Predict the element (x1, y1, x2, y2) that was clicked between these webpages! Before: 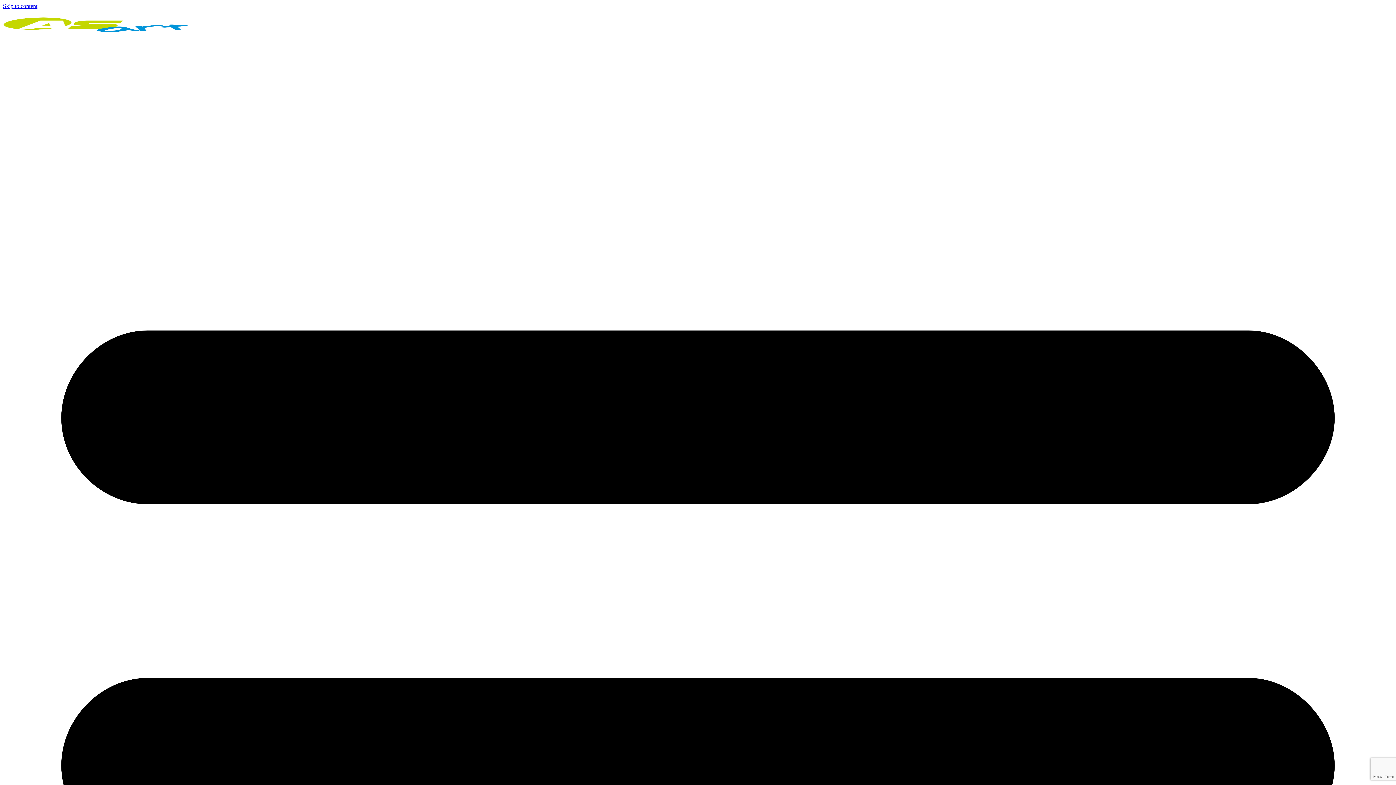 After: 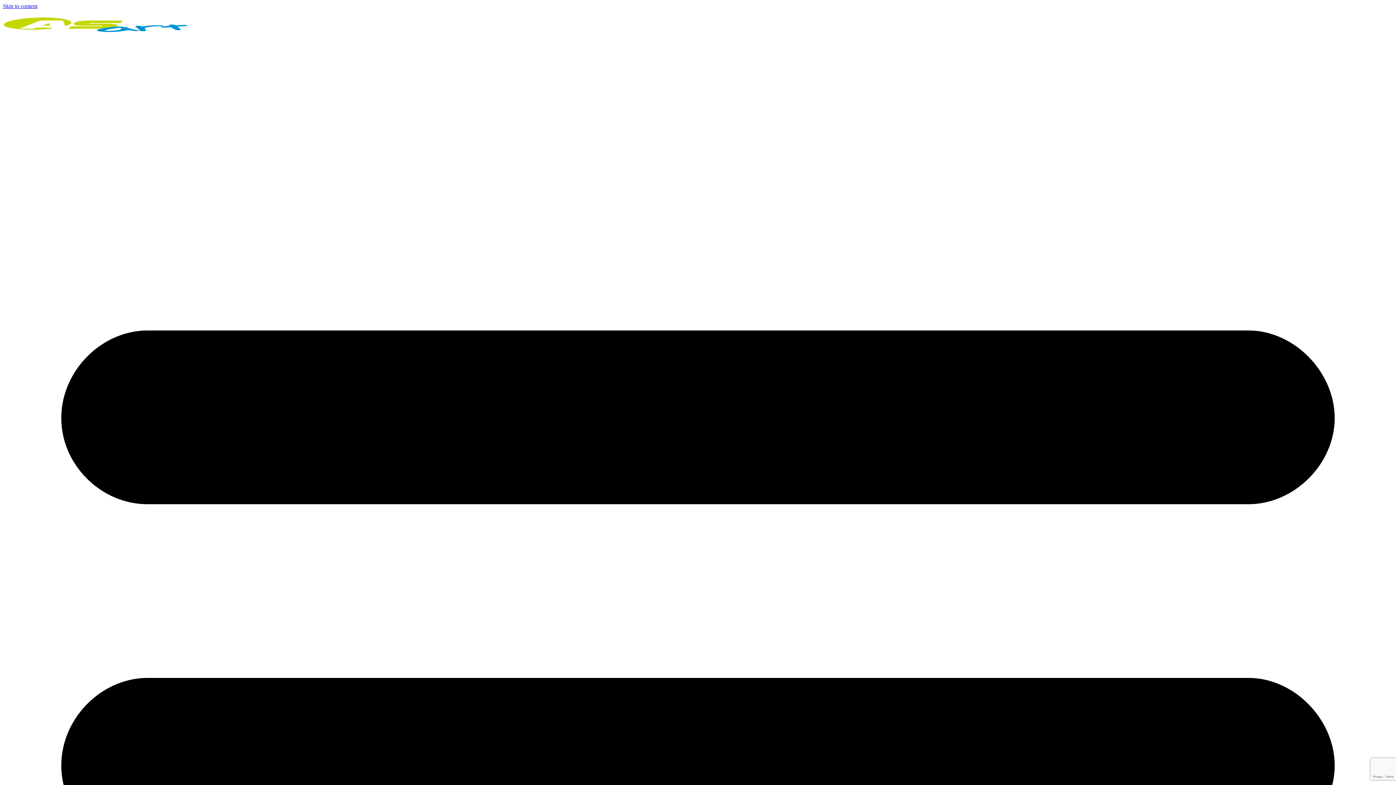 Action: bbox: (2, 2, 37, 9) label: Skip to content